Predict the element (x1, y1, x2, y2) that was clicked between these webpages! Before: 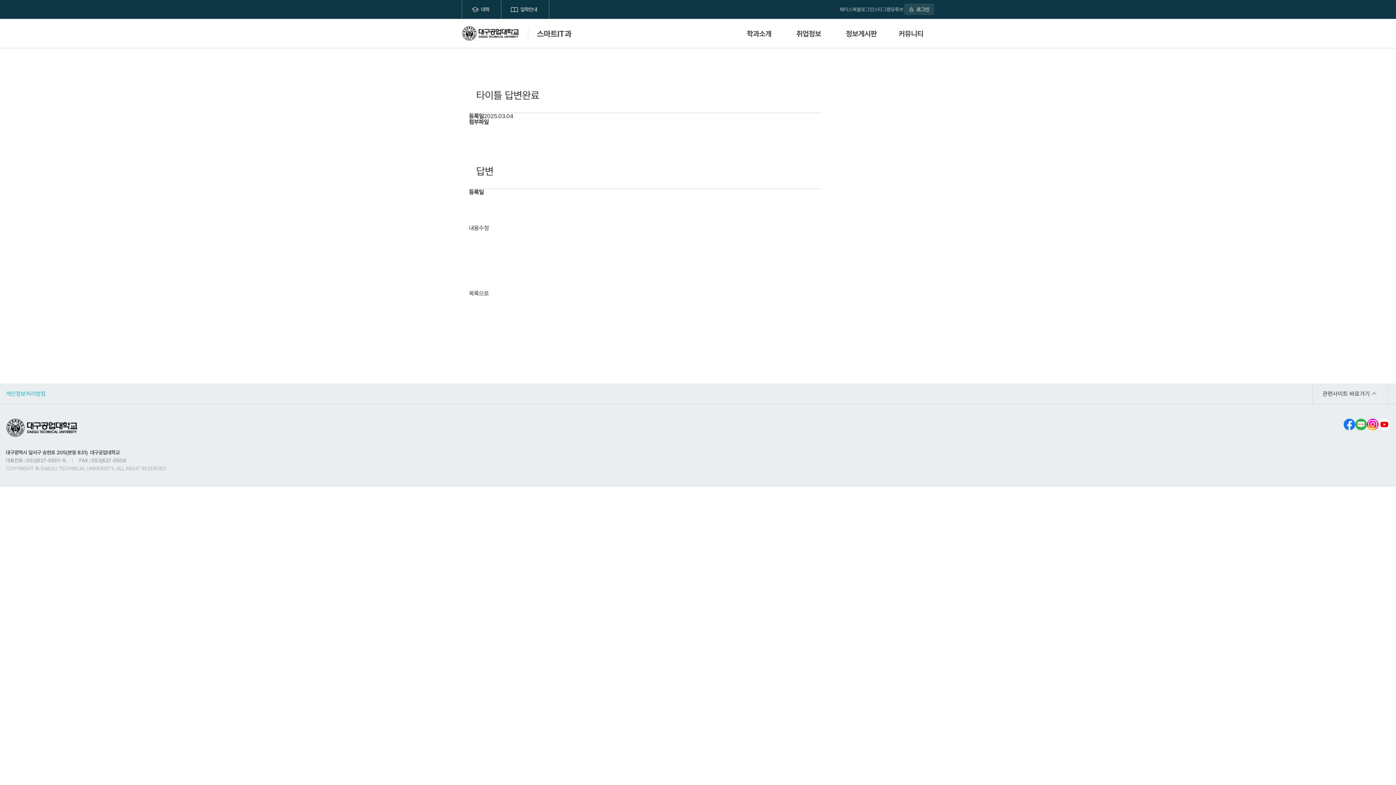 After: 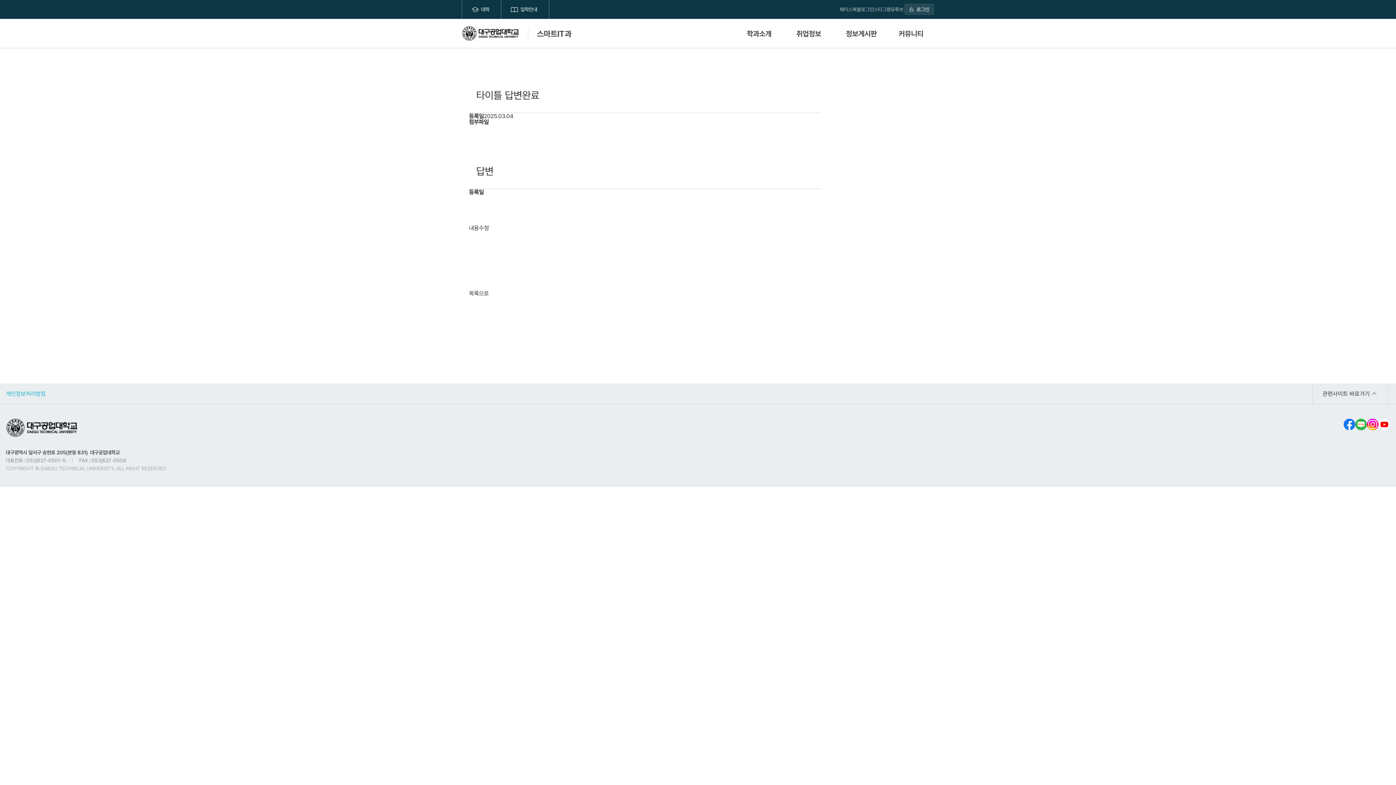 Action: label: 대학 bbox: (461, 0, 501, 18)